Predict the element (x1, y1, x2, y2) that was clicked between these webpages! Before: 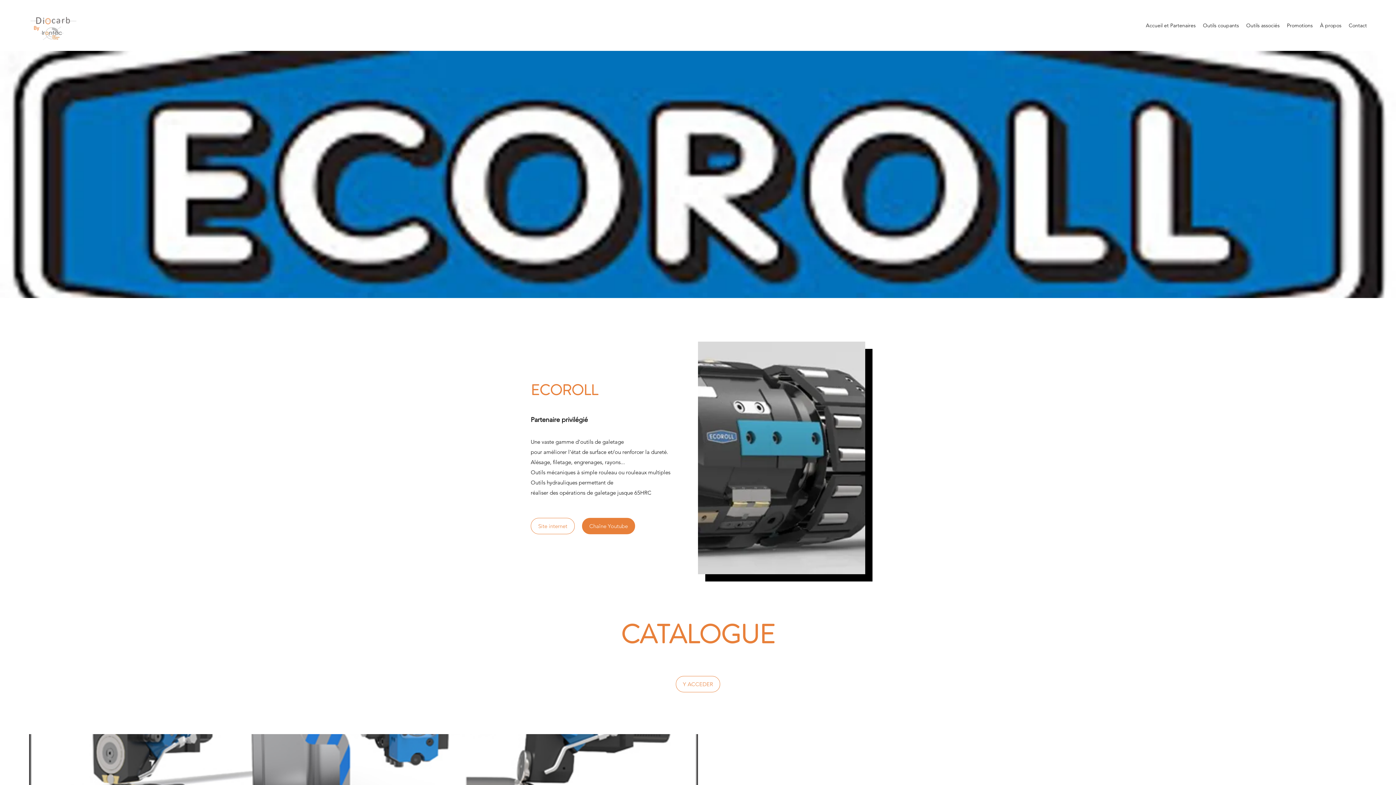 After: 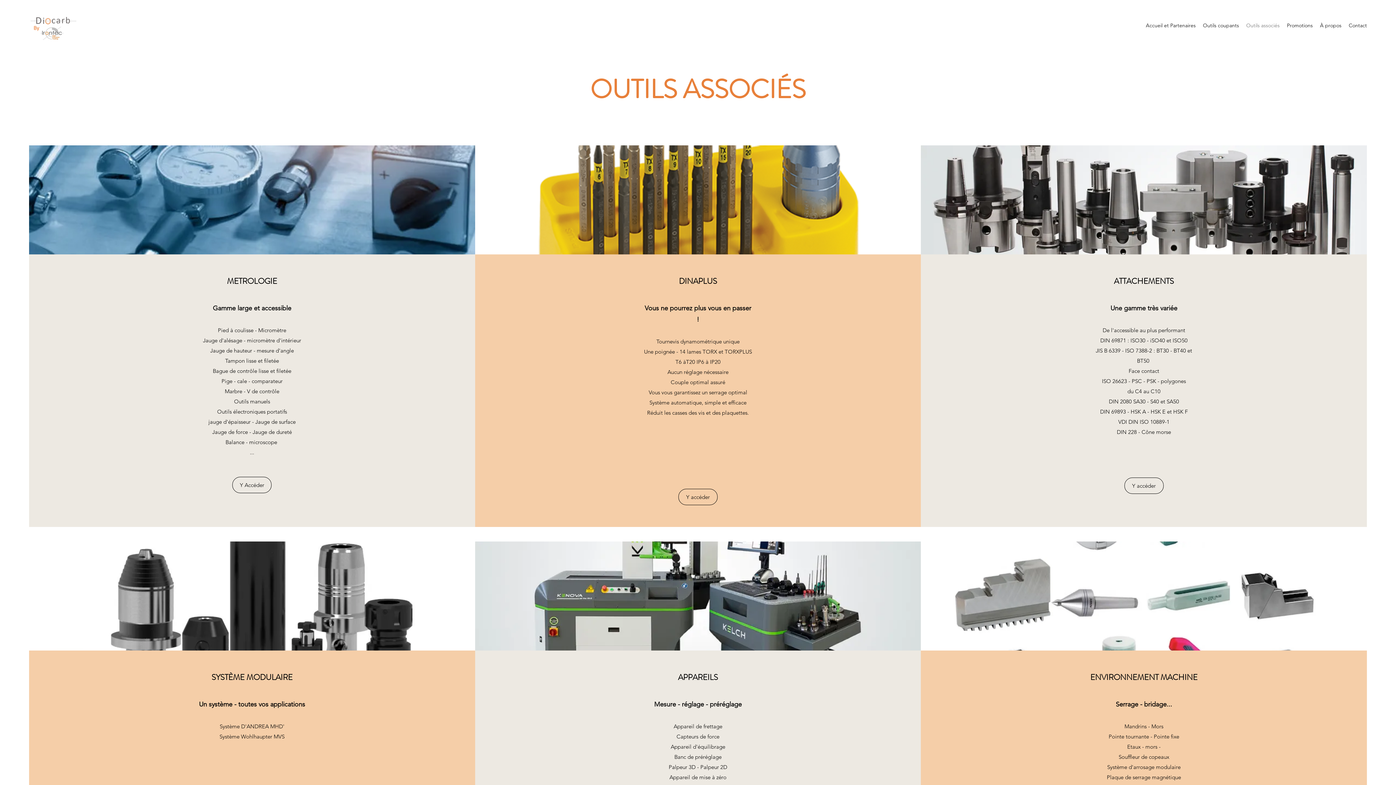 Action: bbox: (1242, 20, 1283, 30) label: Outils associés